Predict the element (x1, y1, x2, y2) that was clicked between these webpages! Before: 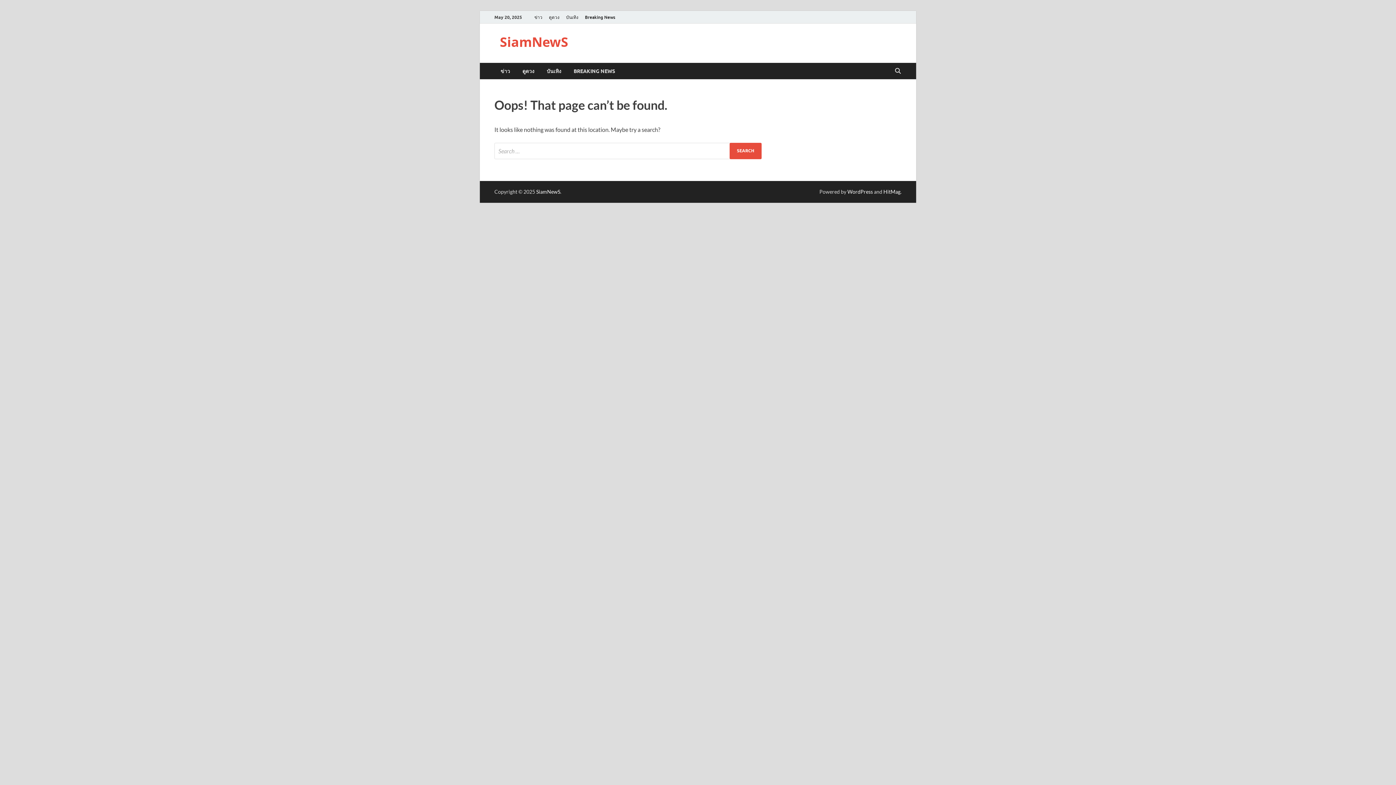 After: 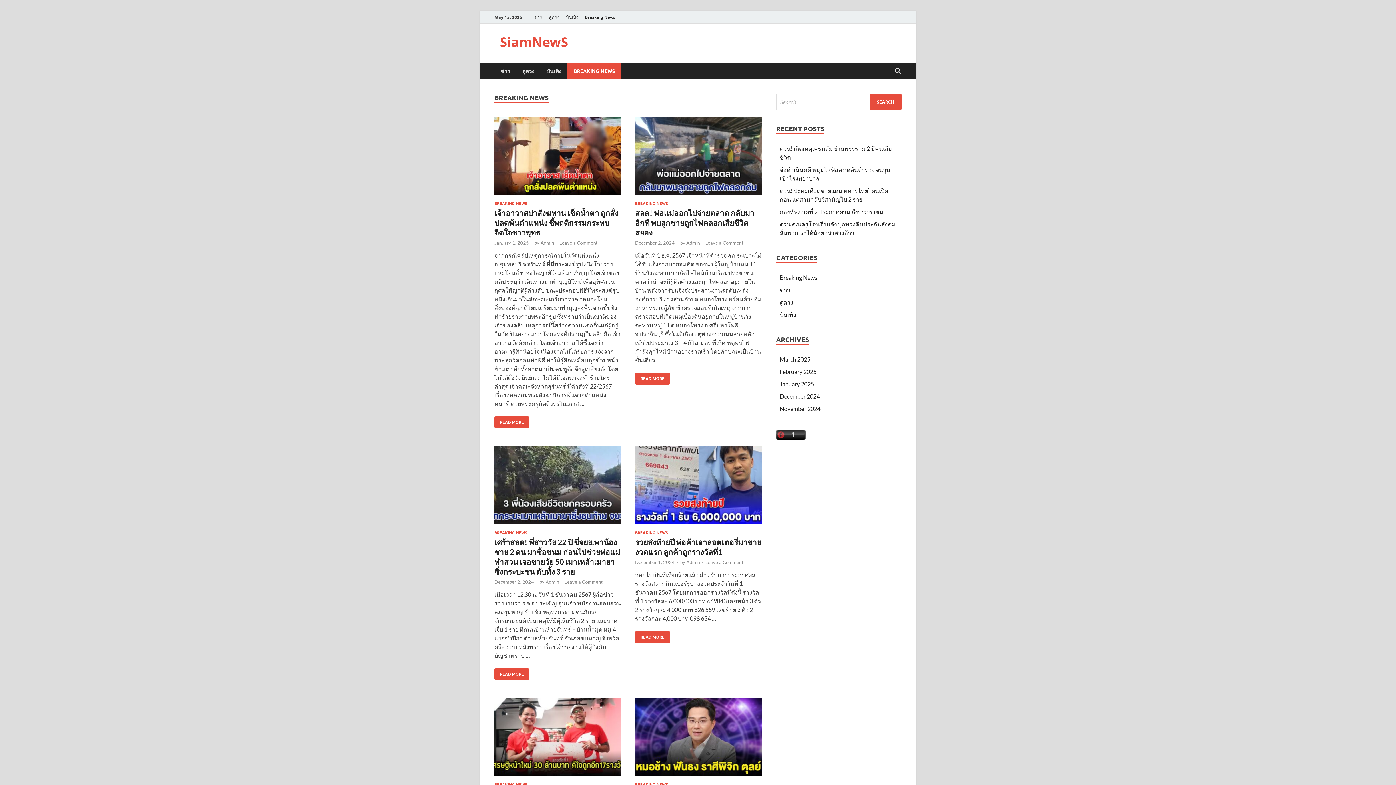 Action: label: BREAKING NEWS bbox: (567, 62, 621, 79)